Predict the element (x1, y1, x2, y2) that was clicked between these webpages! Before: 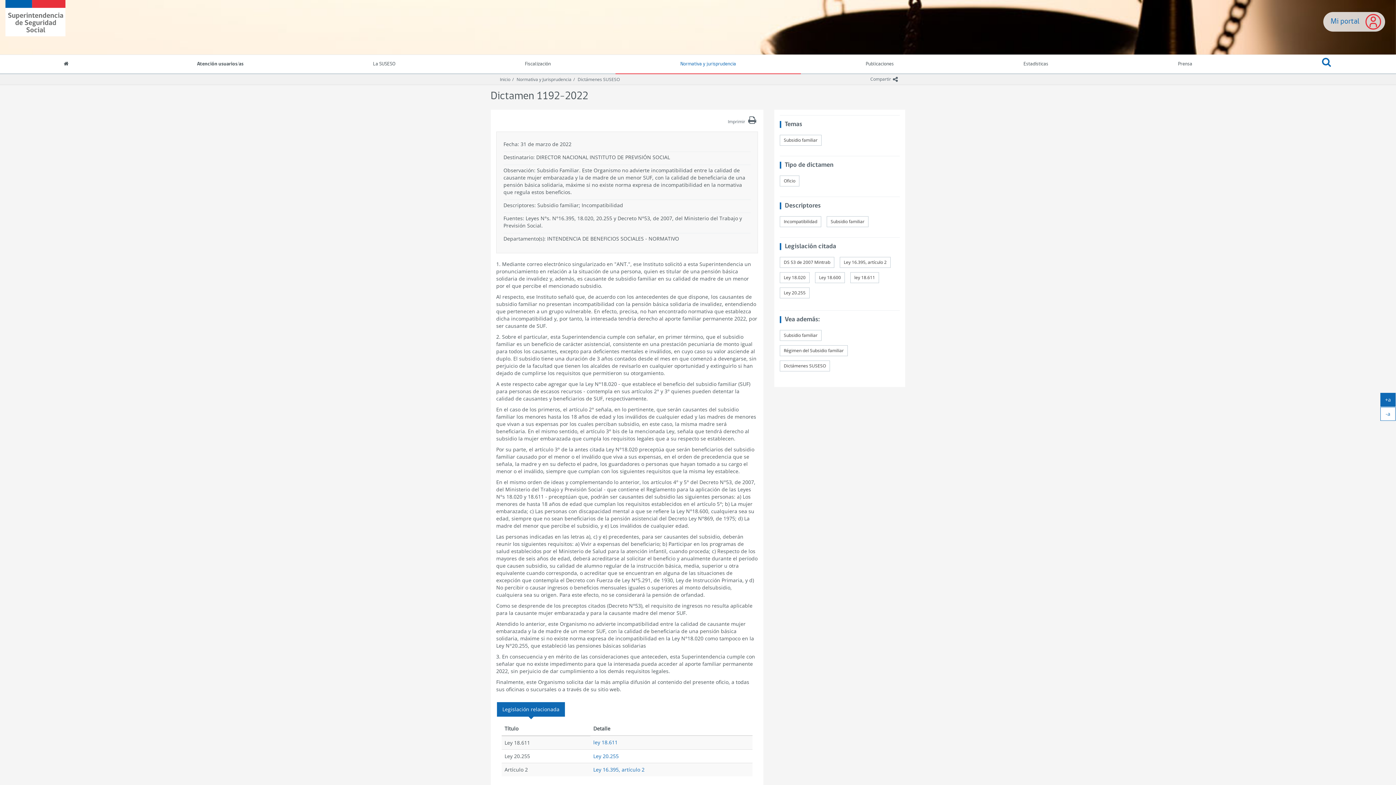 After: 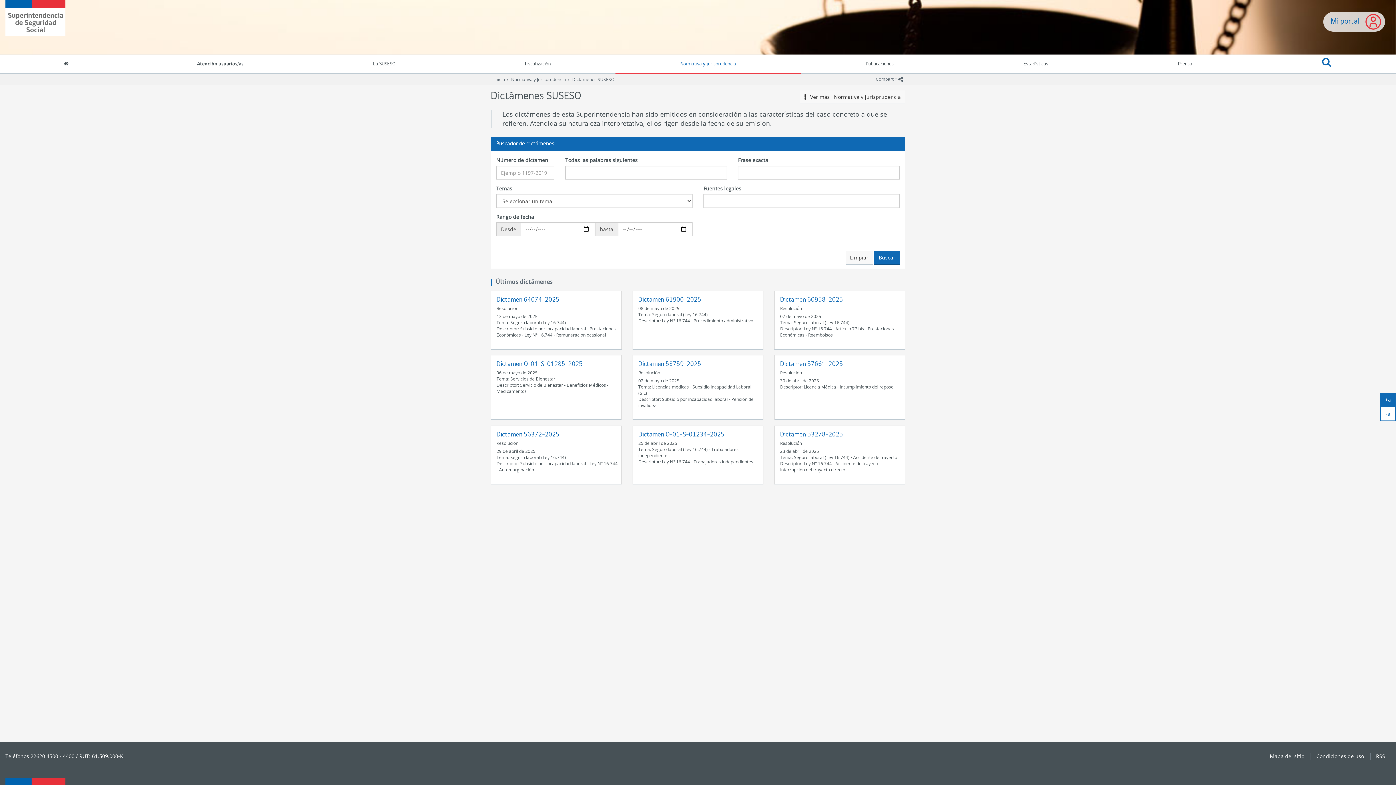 Action: label: Dictámenes SUSESO bbox: (571, 76, 620, 82)